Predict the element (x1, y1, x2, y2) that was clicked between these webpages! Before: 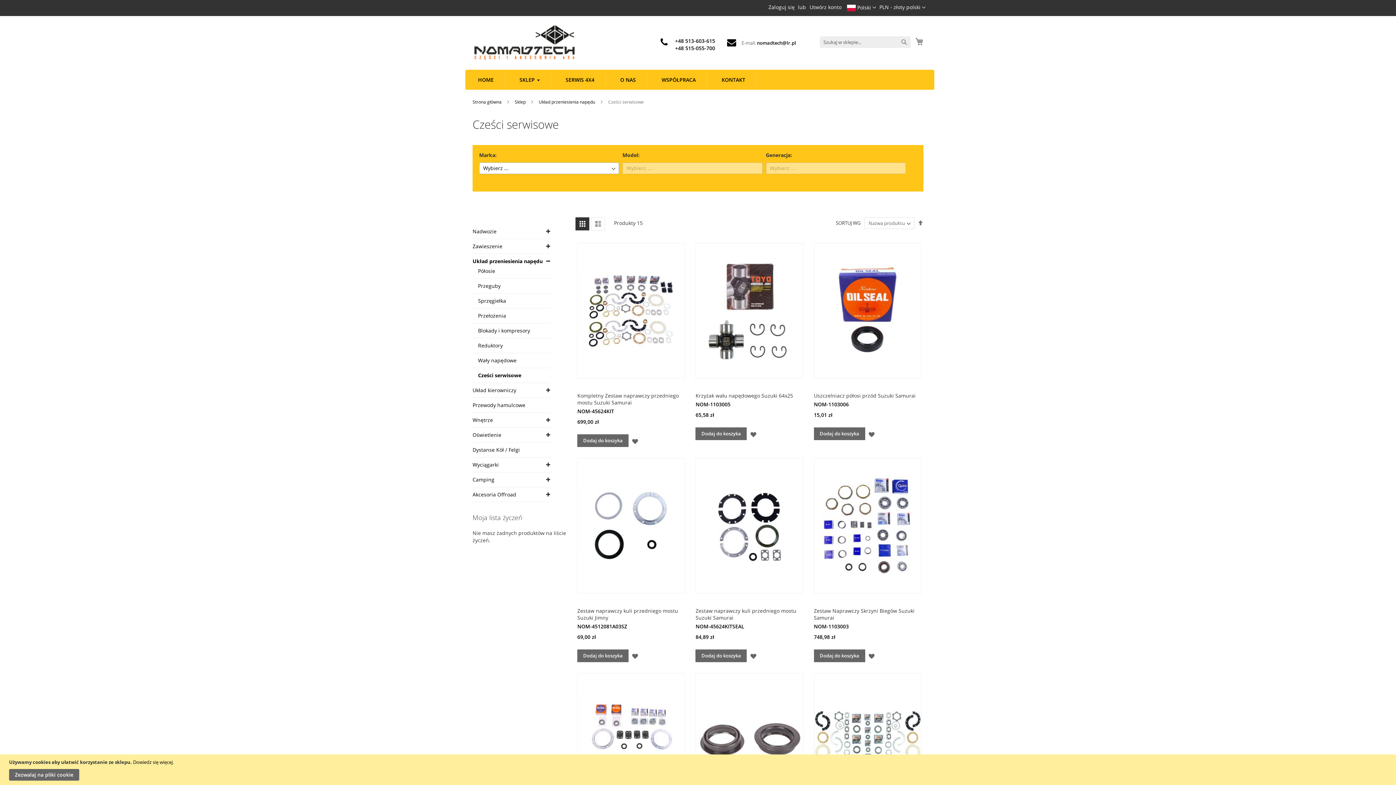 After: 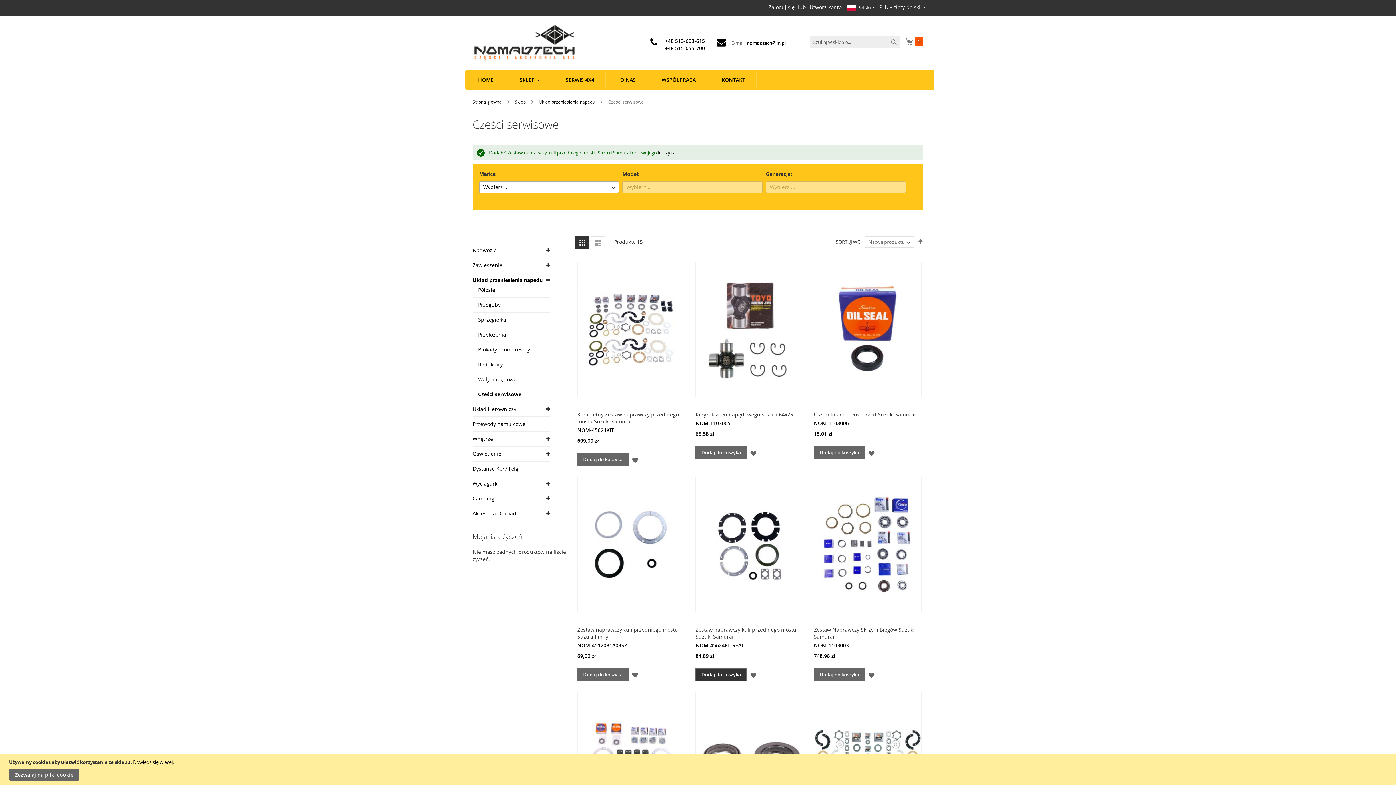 Action: label: Dodaj do koszyka bbox: (695, 649, 747, 662)